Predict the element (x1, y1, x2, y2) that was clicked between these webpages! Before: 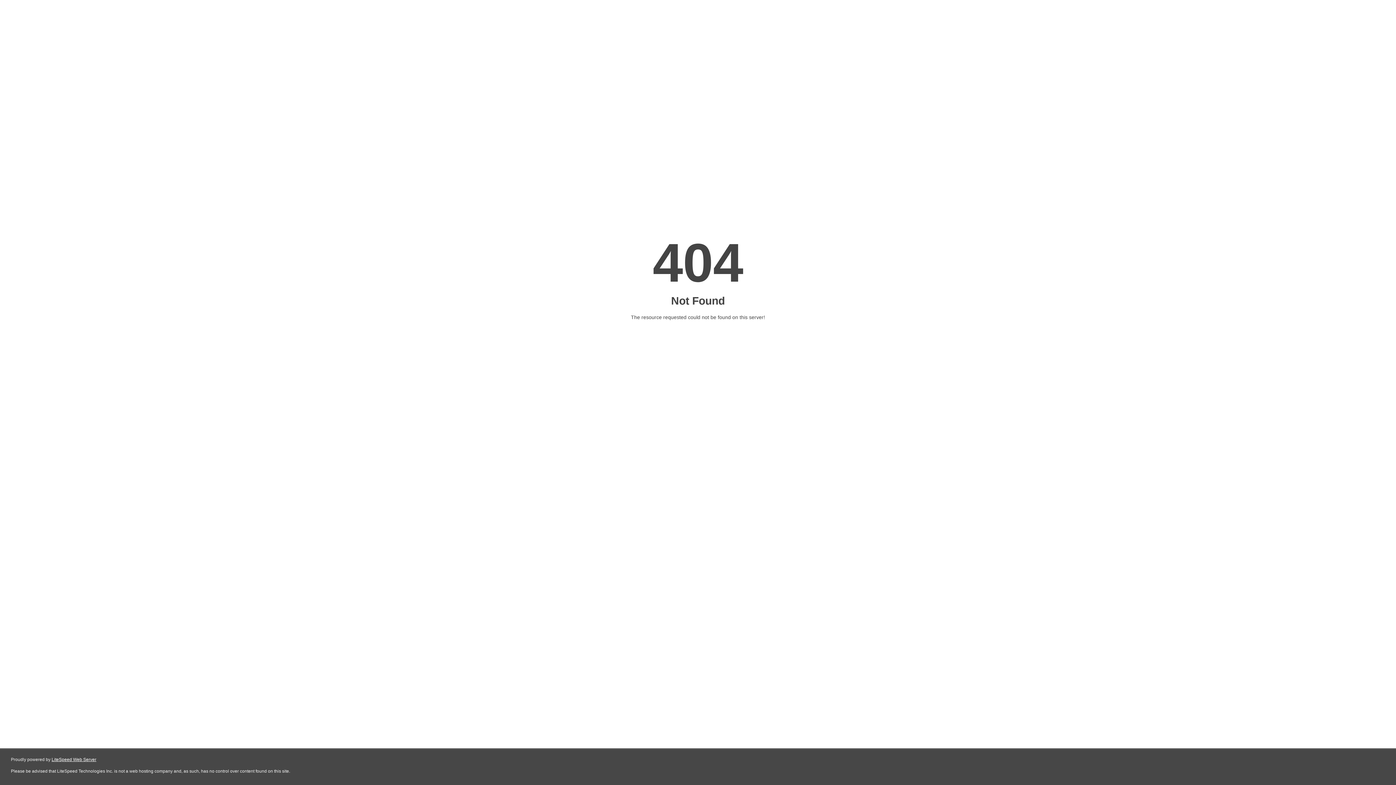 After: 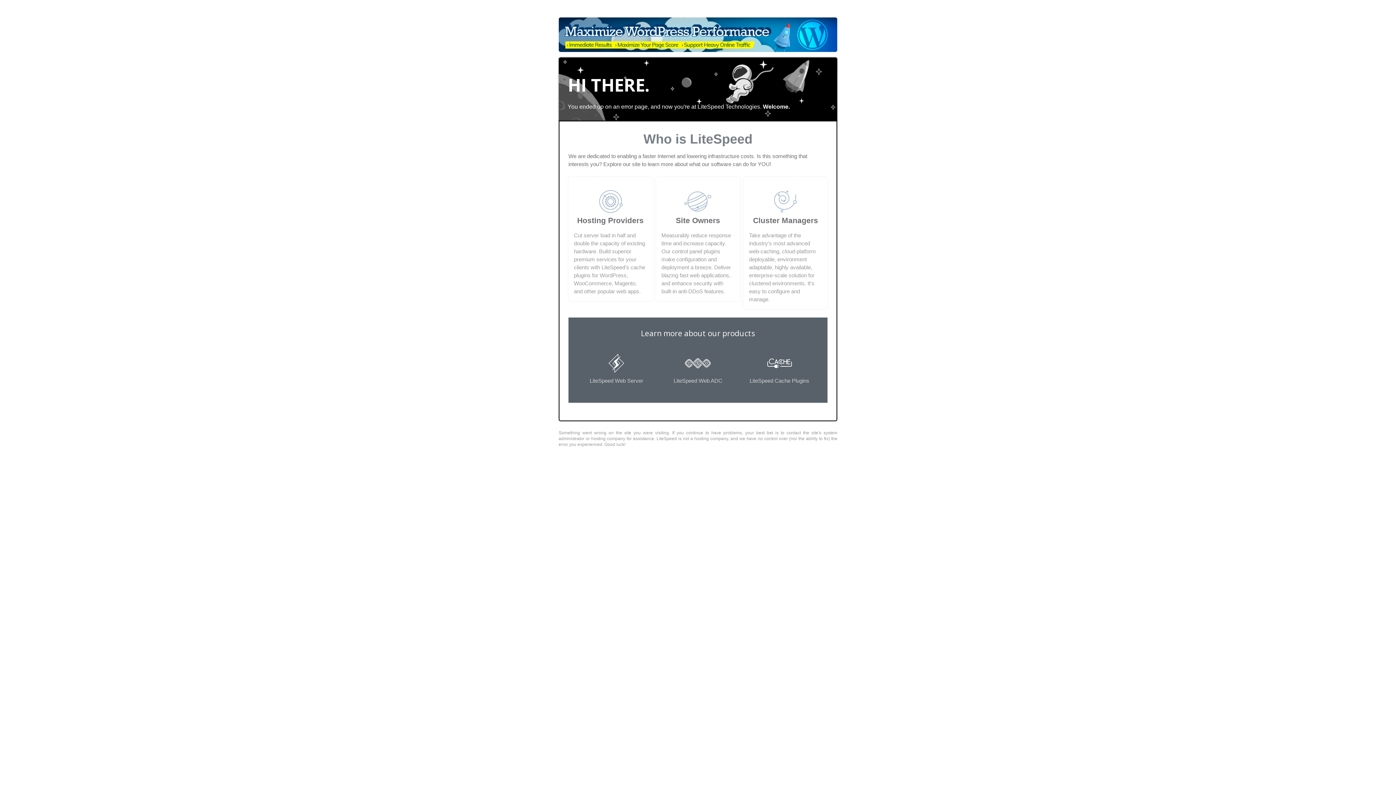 Action: label: LiteSpeed Web Server bbox: (51, 757, 96, 762)